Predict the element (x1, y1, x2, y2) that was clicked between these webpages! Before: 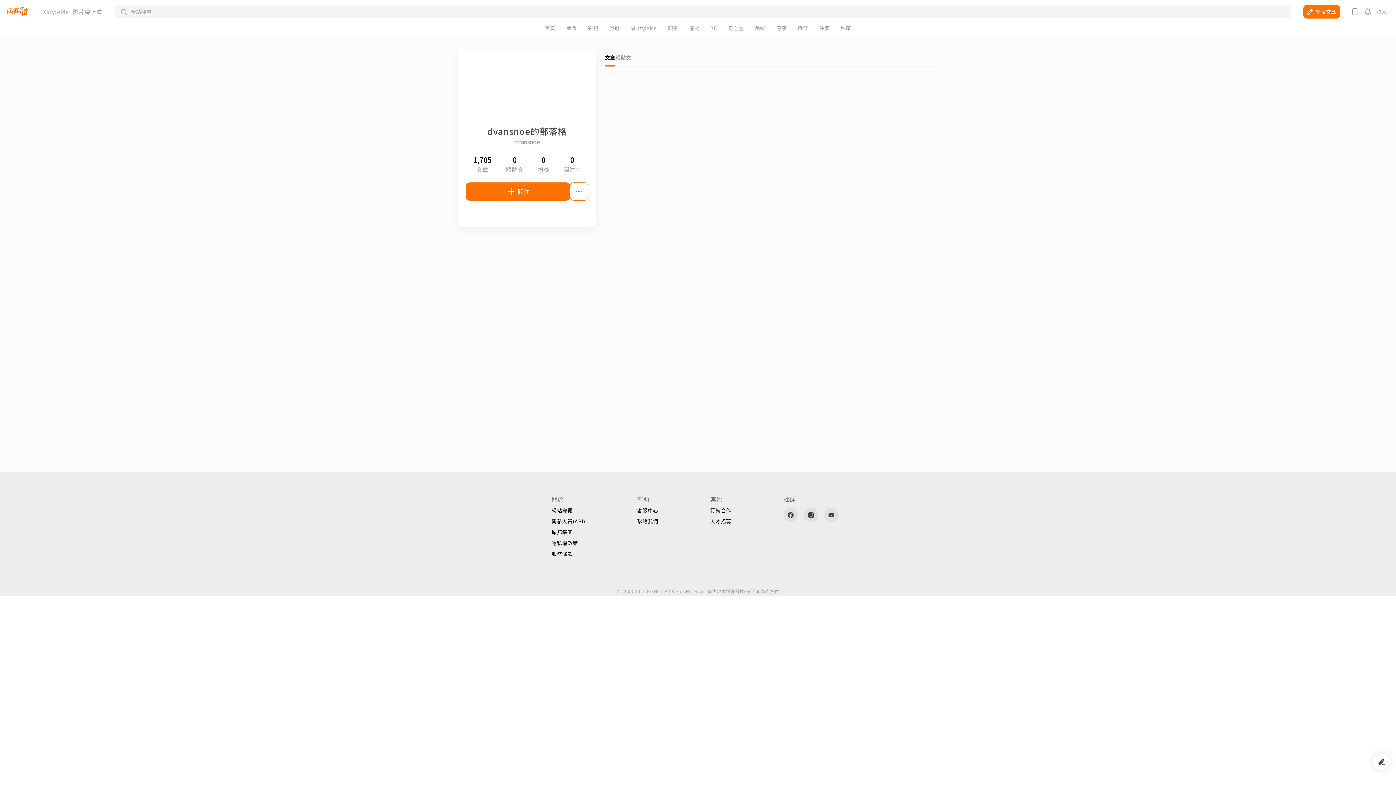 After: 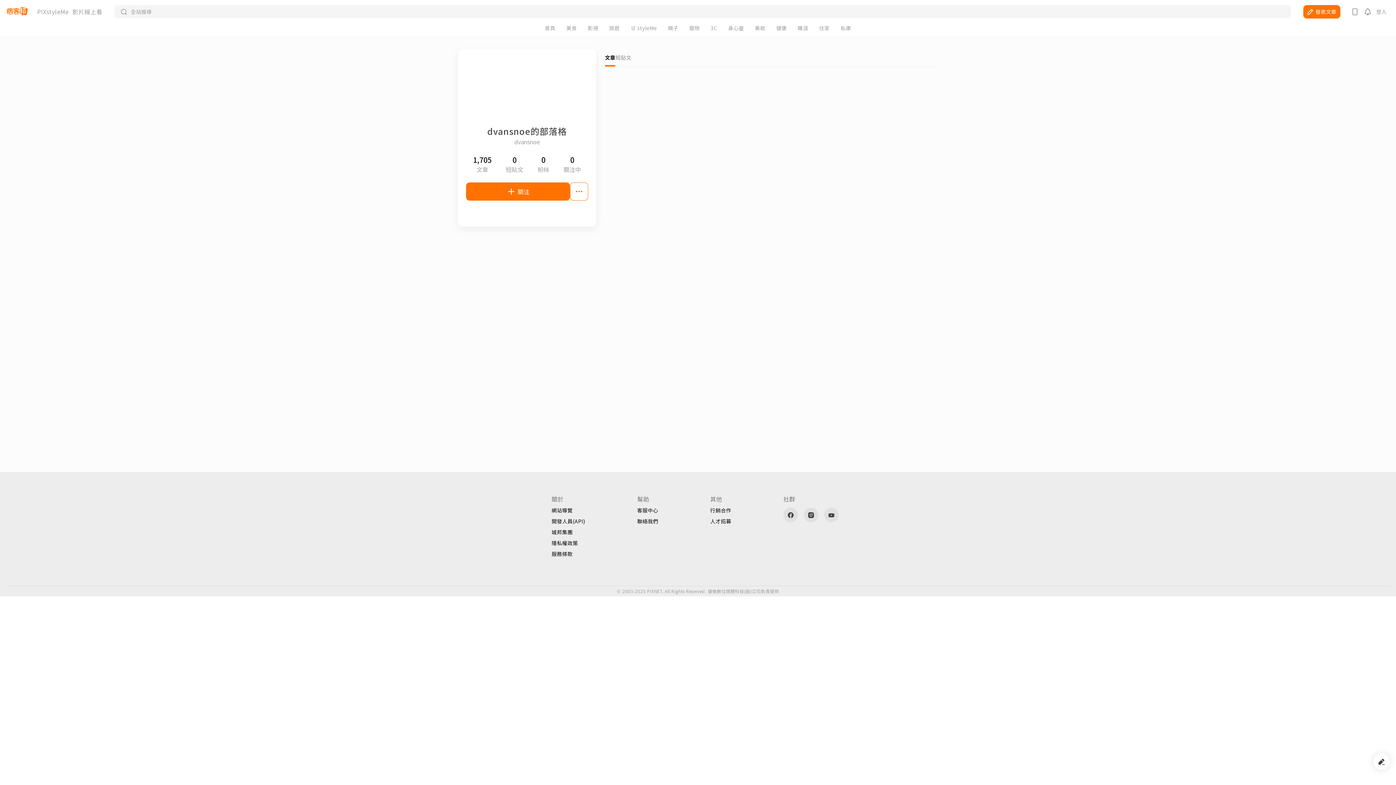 Action: label: 客服中心 bbox: (637, 508, 658, 513)